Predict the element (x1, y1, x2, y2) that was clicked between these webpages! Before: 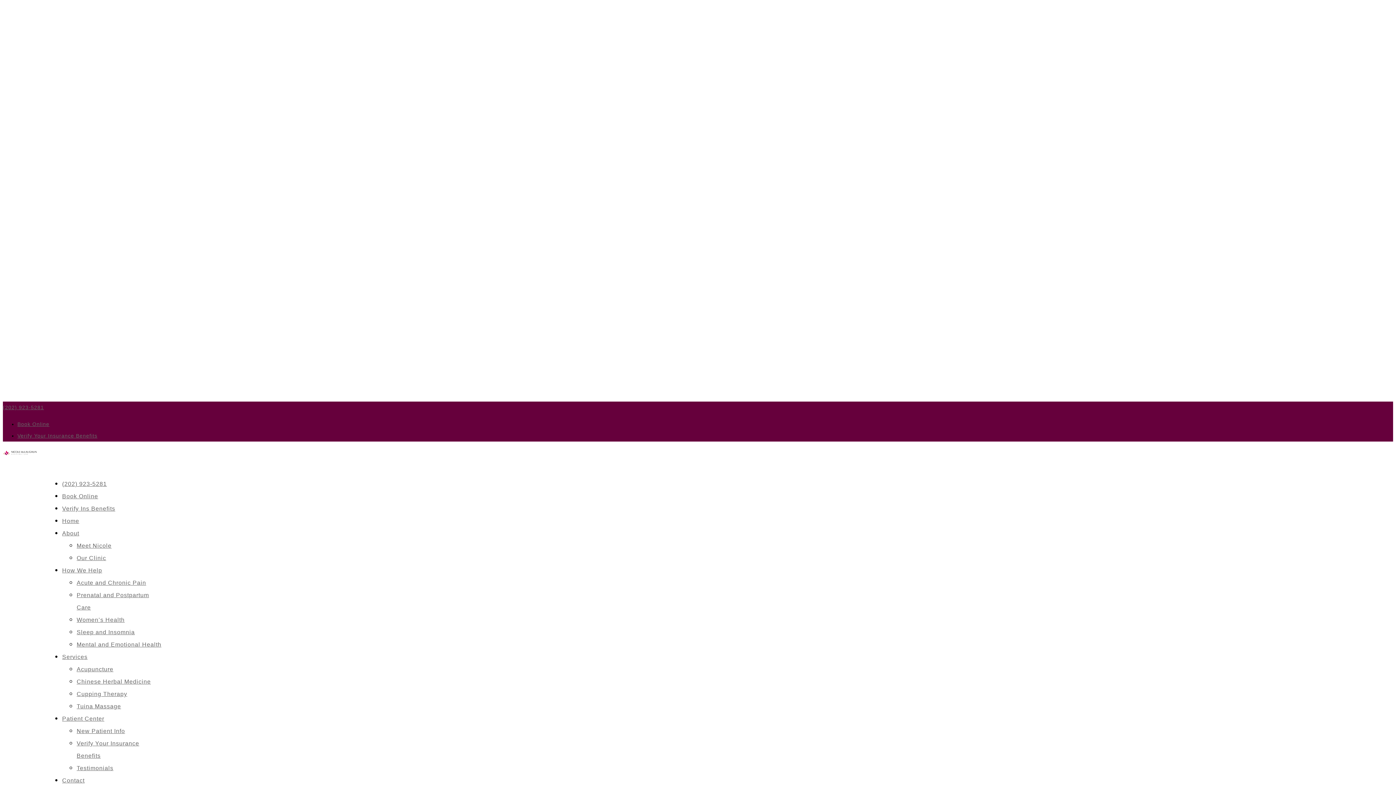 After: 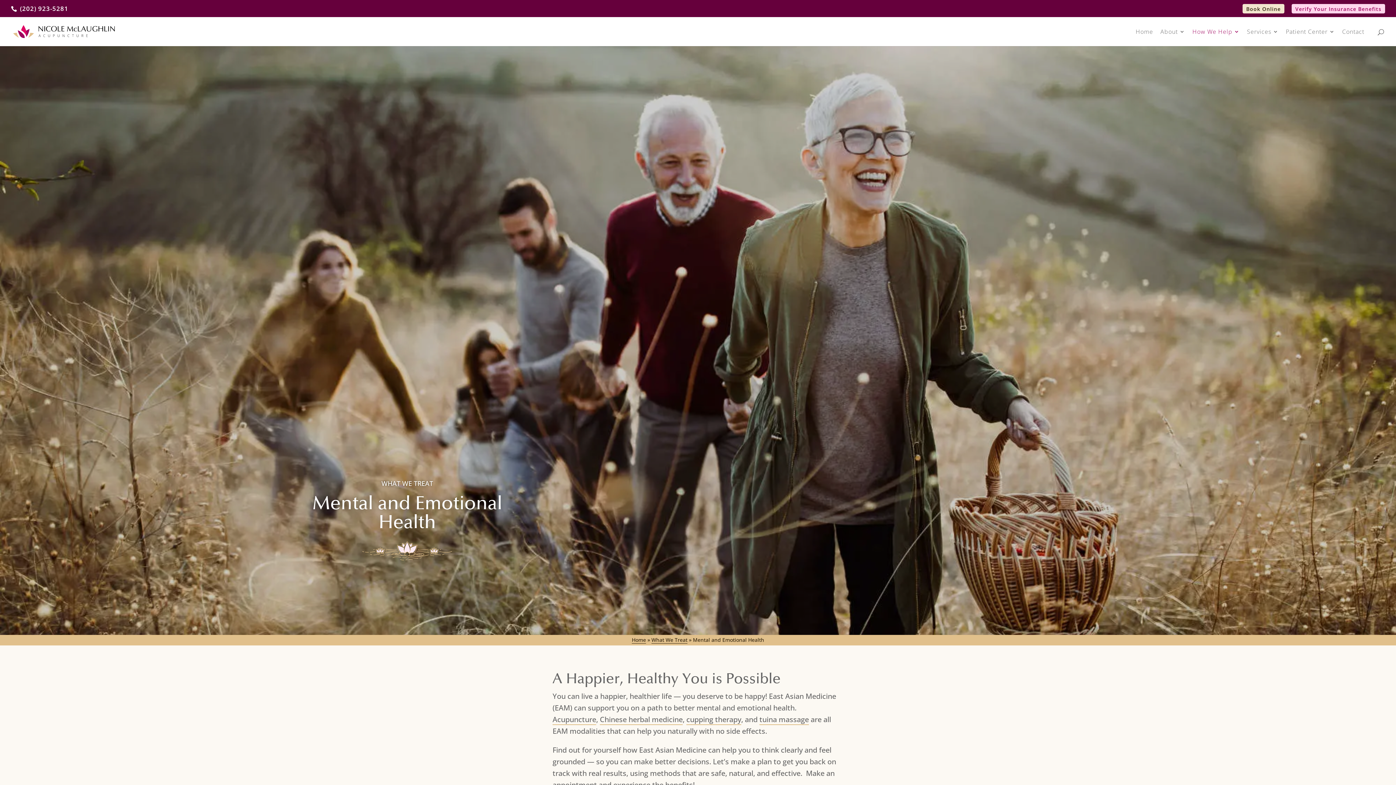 Action: label: Mental and Emotional Health bbox: (76, 641, 161, 648)